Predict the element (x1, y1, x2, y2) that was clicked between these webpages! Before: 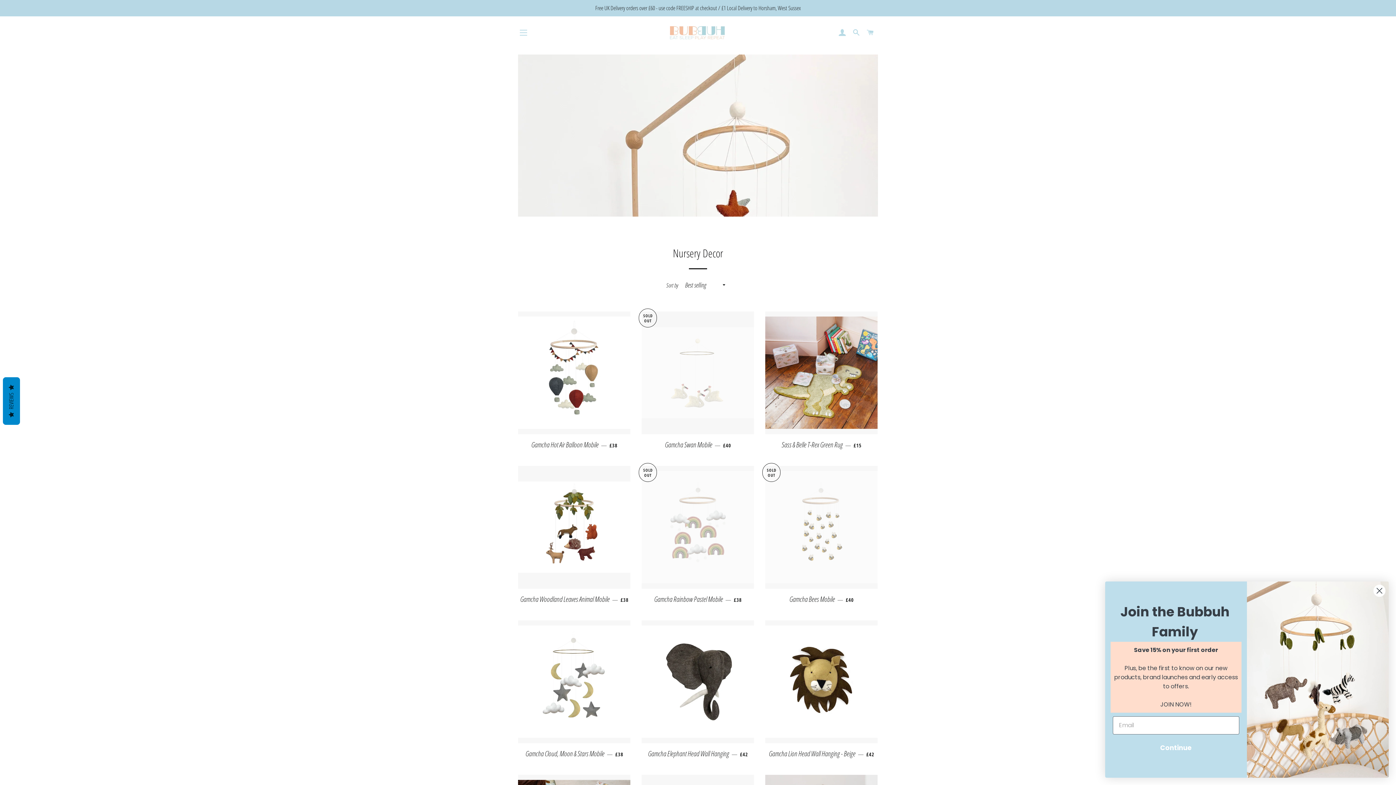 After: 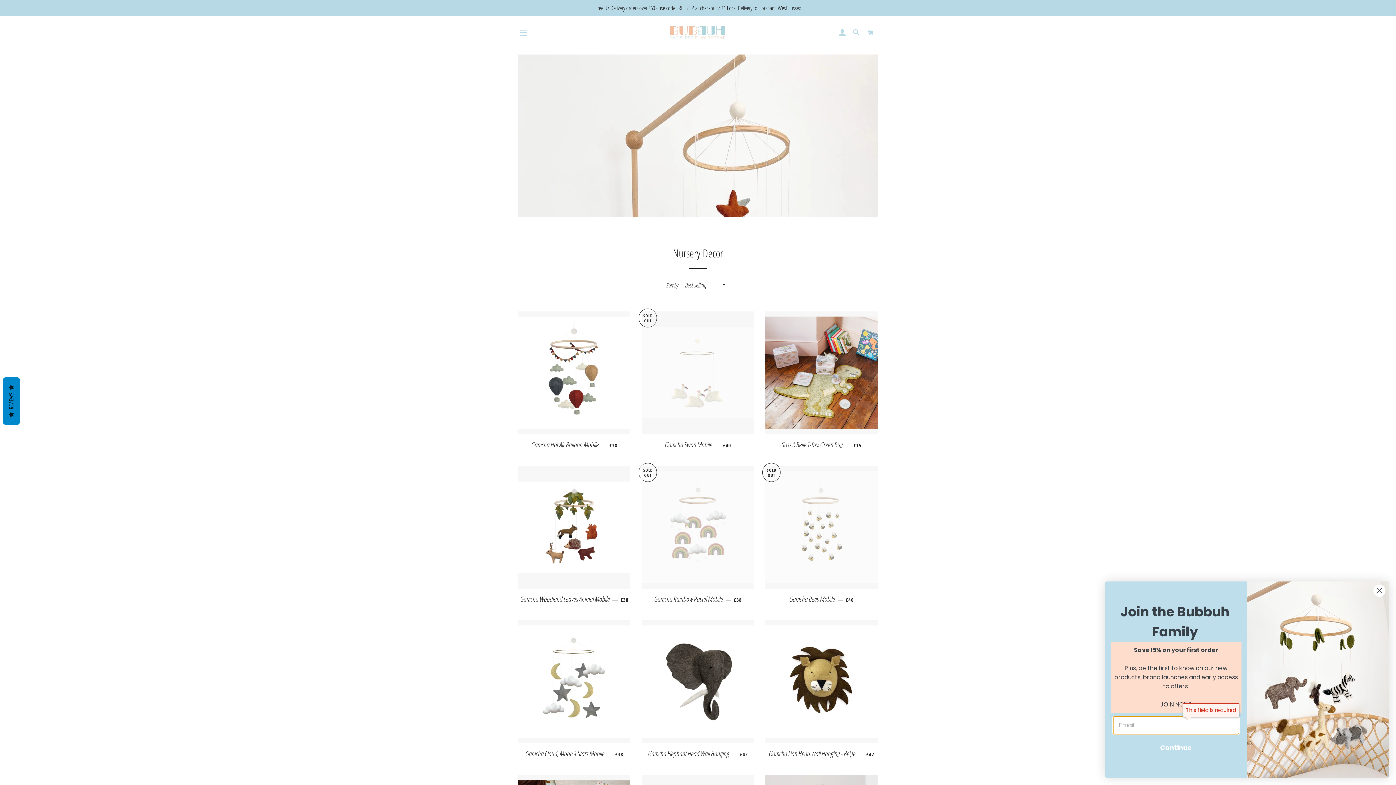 Action: label: Continue bbox: (1207, 721, 1334, 741)